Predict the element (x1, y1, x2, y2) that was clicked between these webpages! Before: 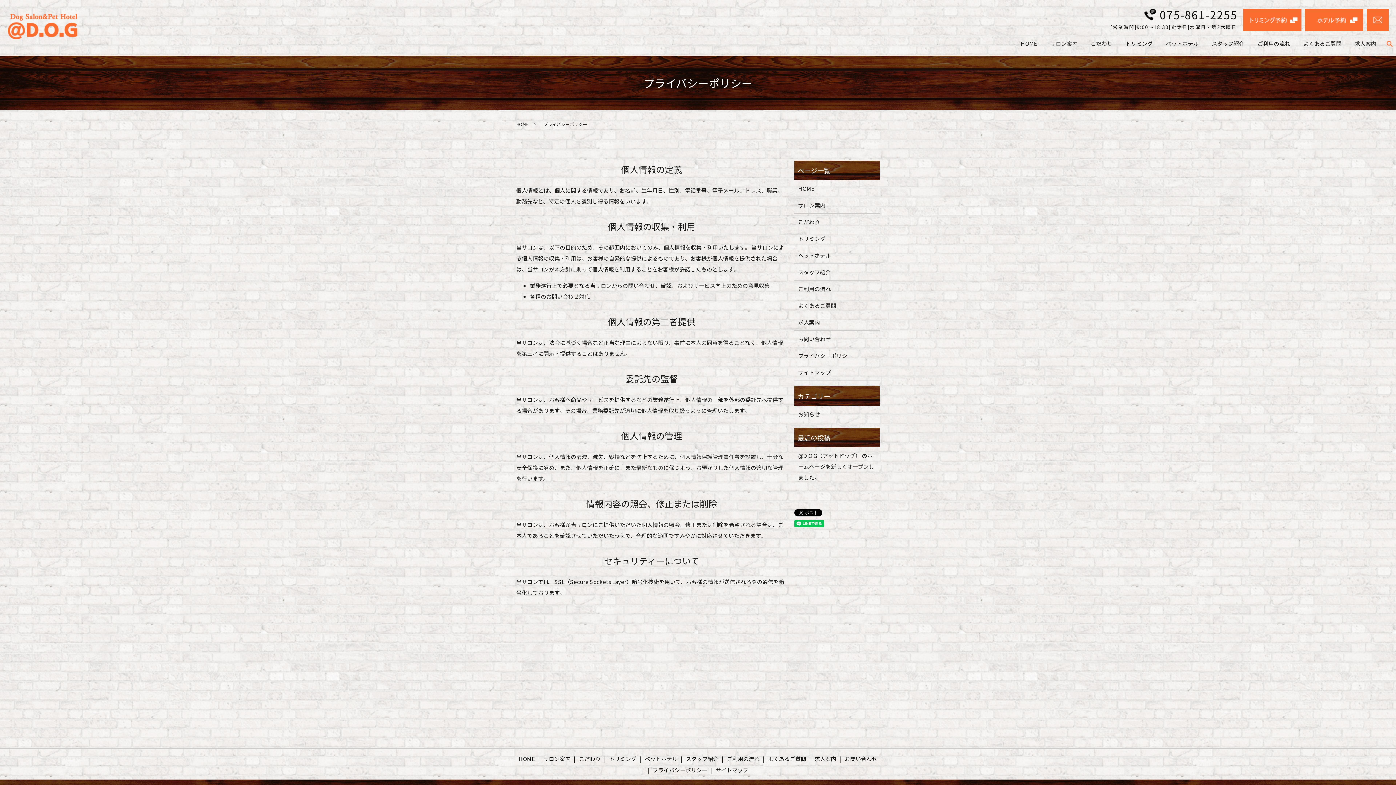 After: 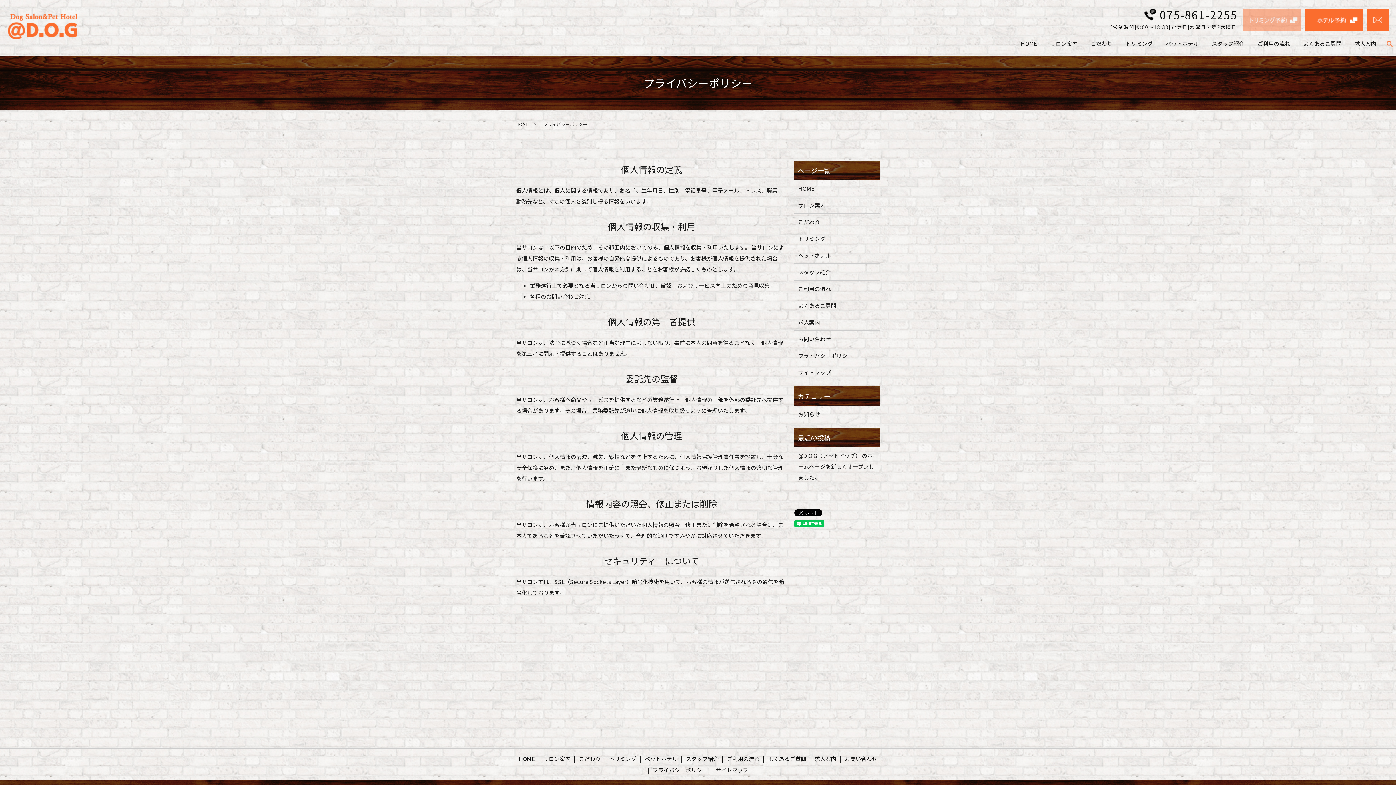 Action: bbox: (1243, 15, 1301, 22)